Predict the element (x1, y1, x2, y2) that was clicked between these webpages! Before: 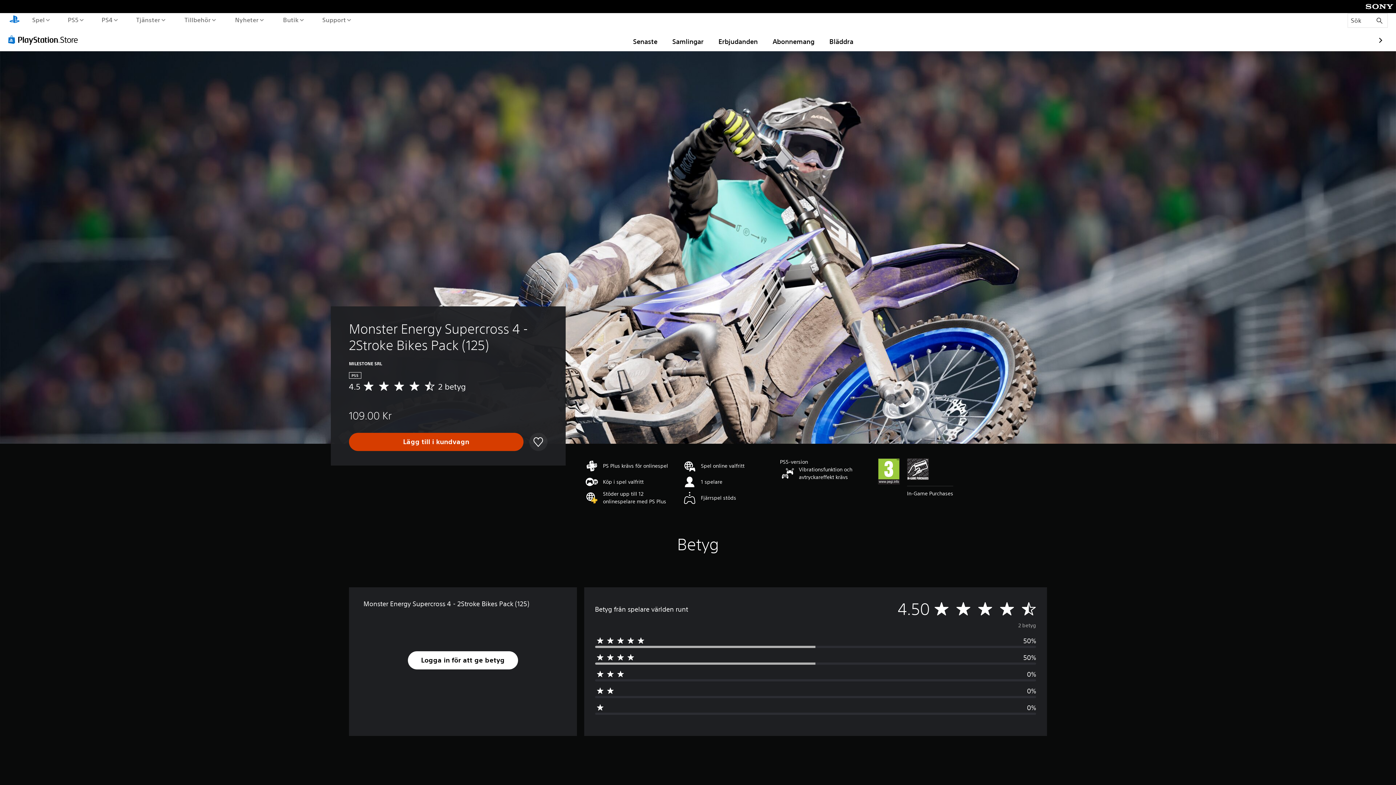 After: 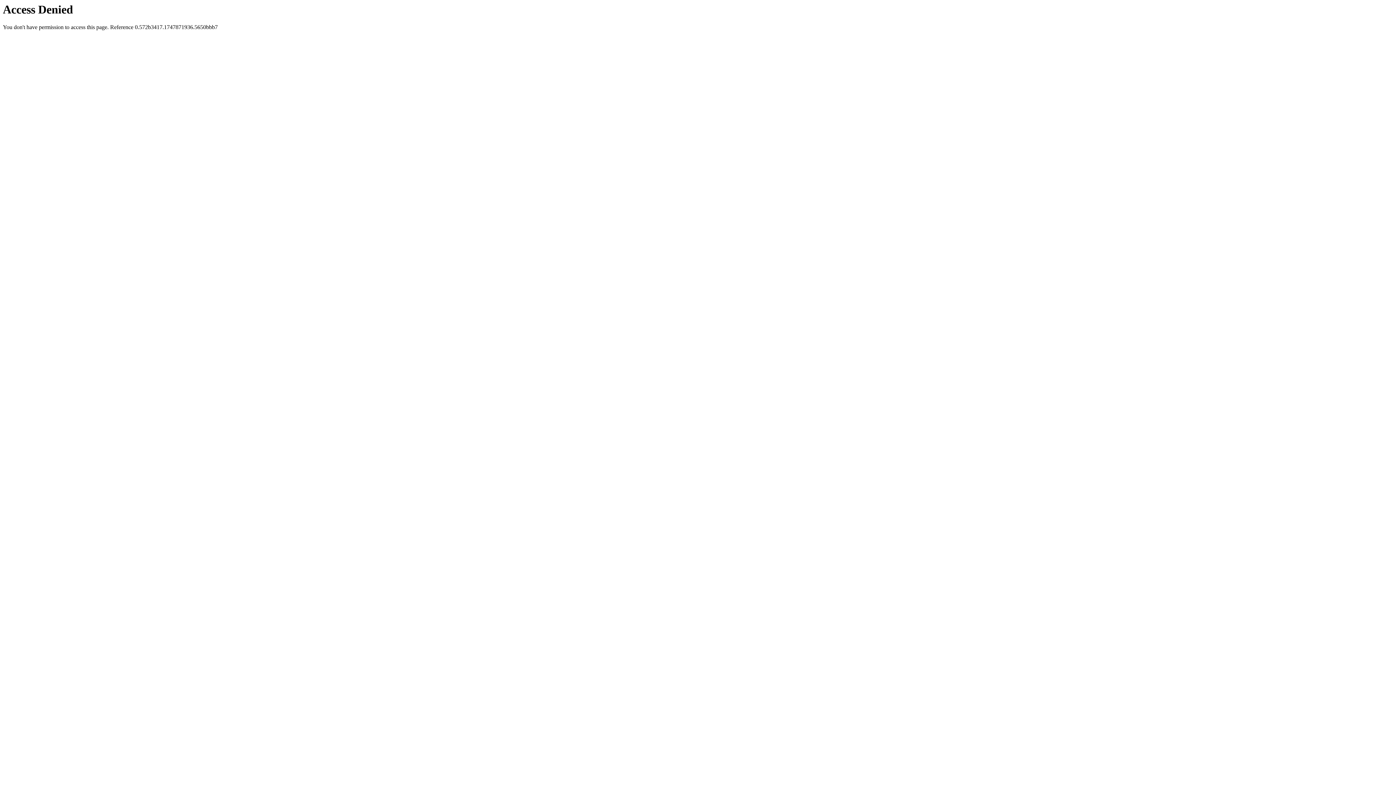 Action: bbox: (1363, 6, 1396, 14) label: Sony